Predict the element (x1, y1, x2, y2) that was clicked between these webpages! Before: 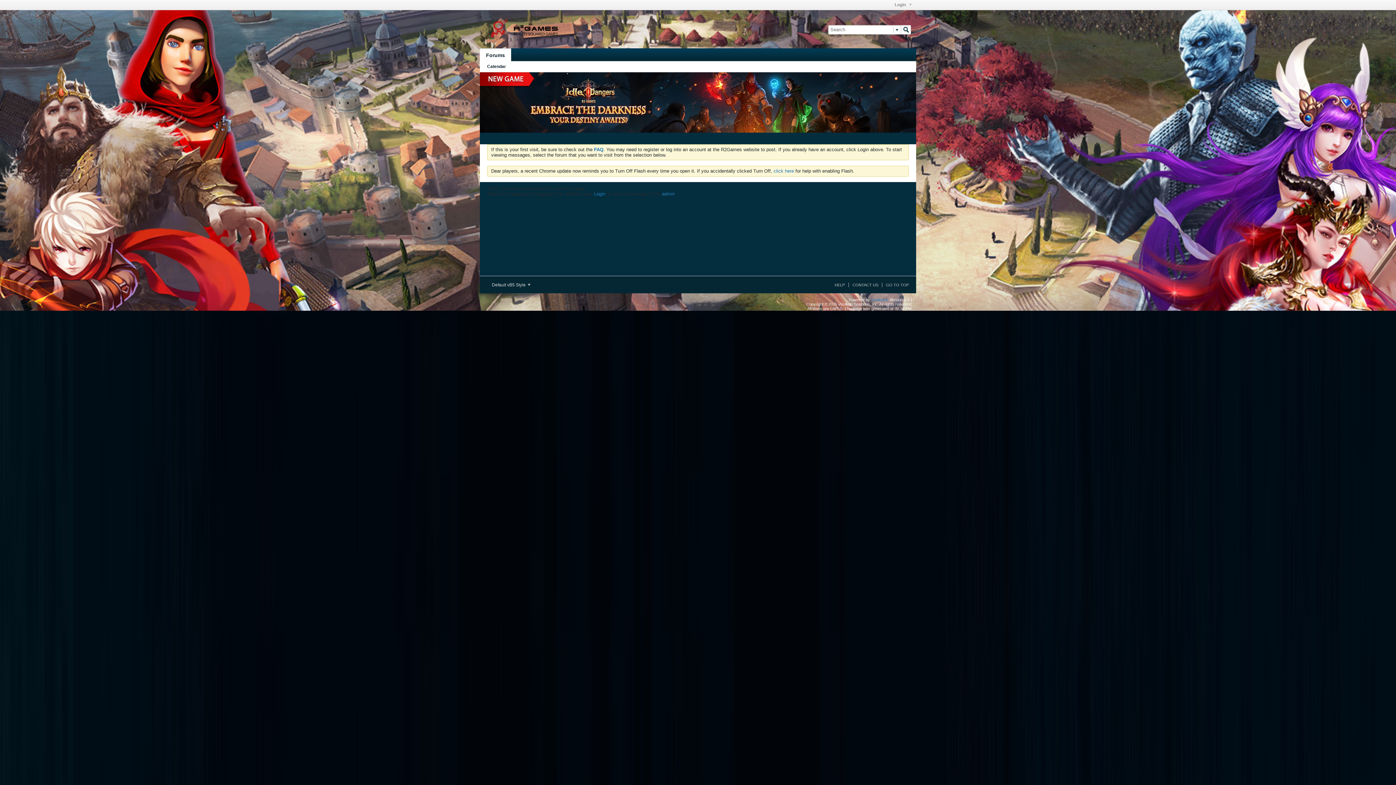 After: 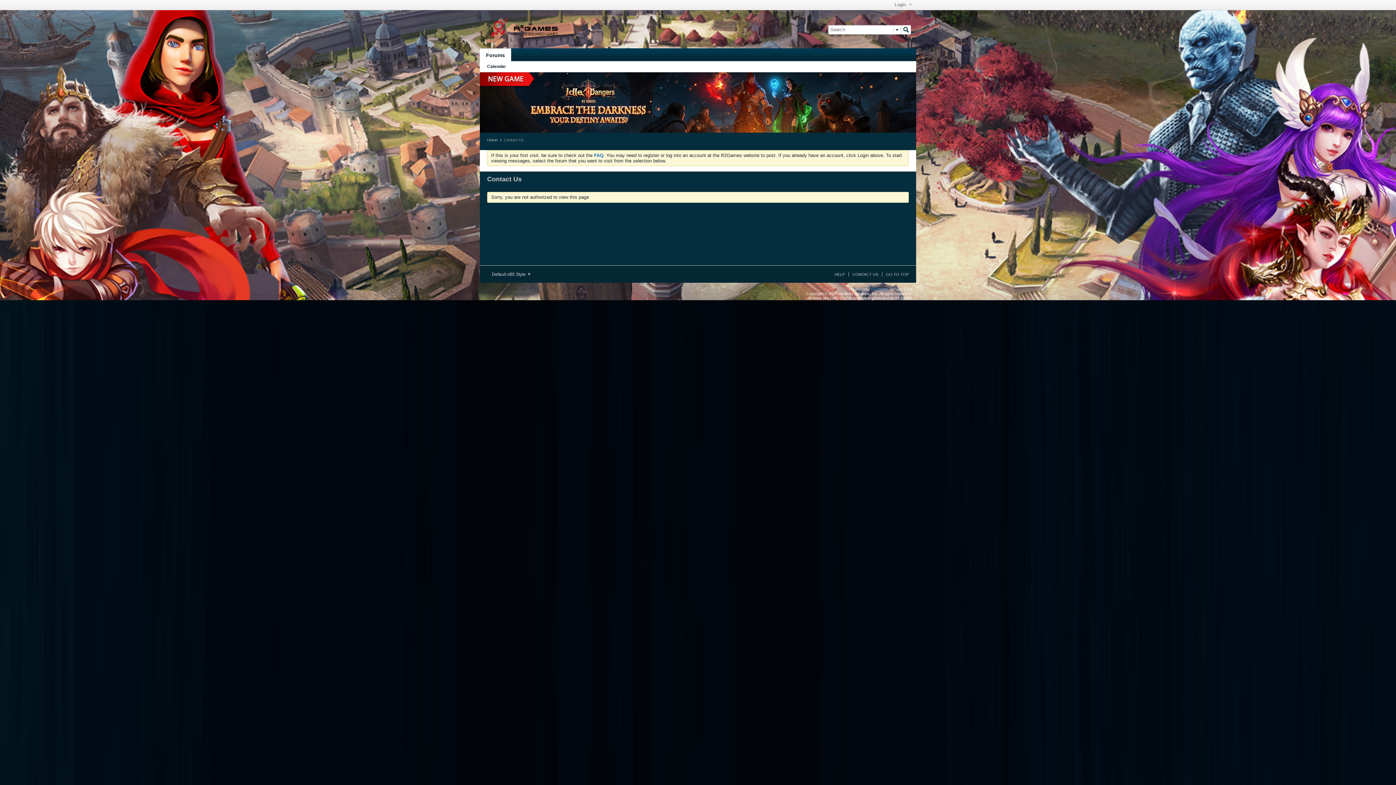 Action: label: CONTACT US bbox: (848, 282, 878, 287)